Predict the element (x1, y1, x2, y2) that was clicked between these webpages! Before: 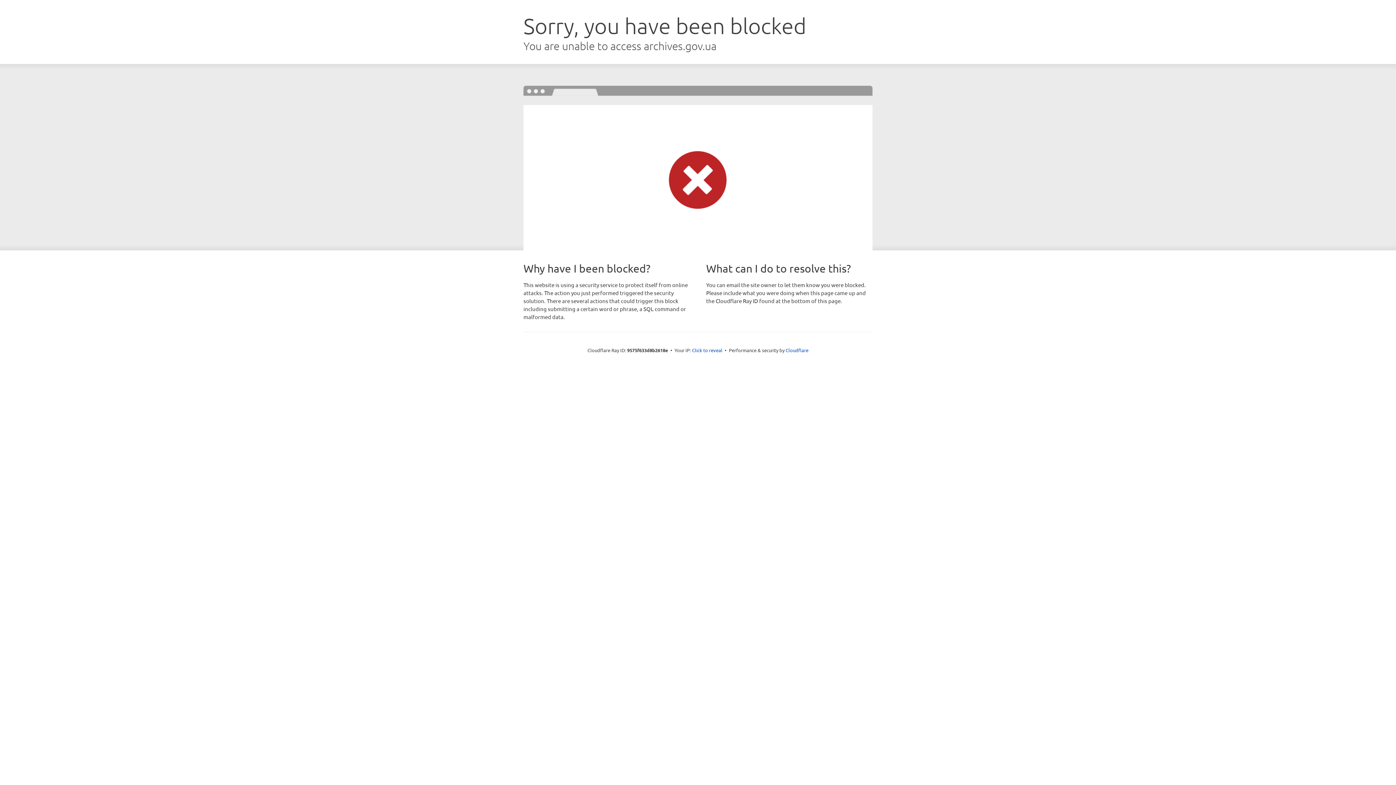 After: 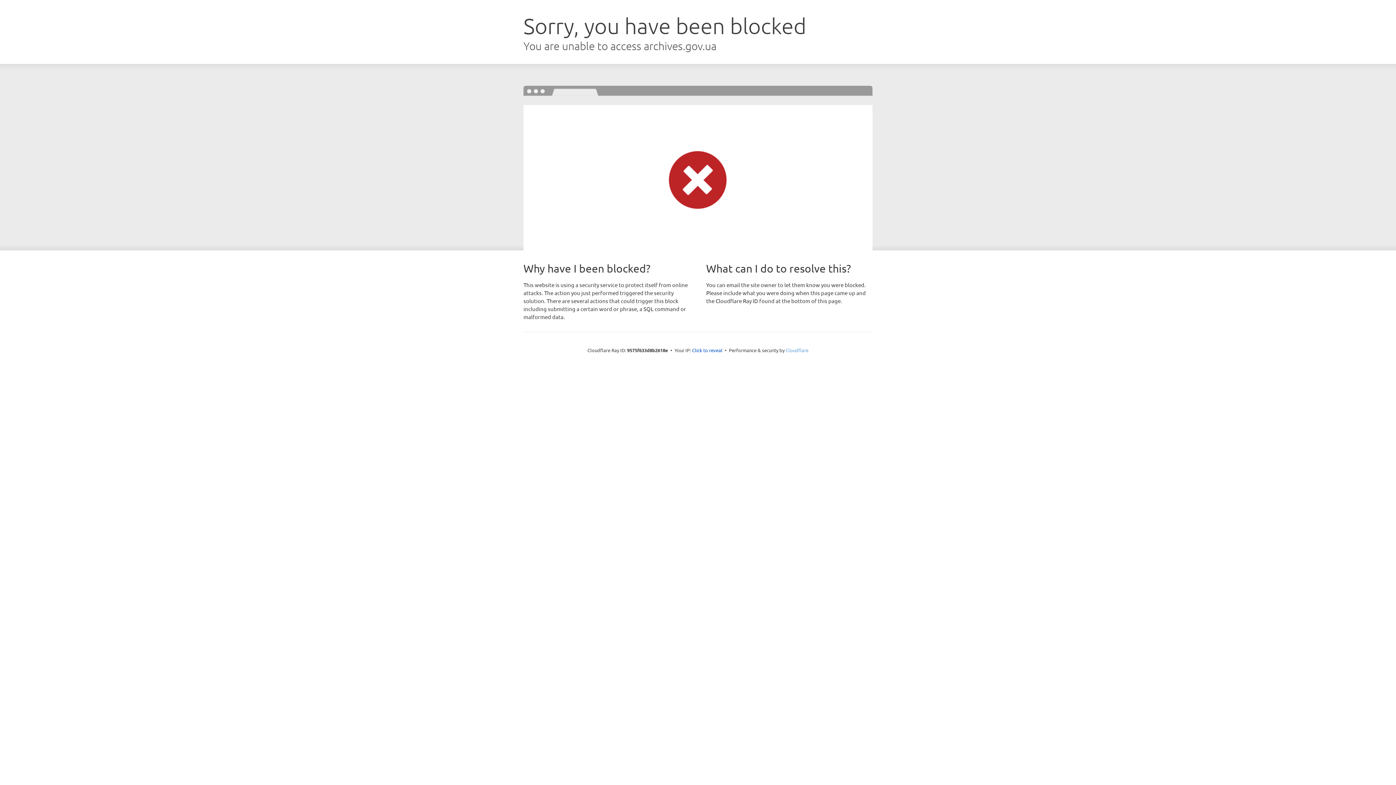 Action: bbox: (785, 347, 808, 353) label: Cloudflare